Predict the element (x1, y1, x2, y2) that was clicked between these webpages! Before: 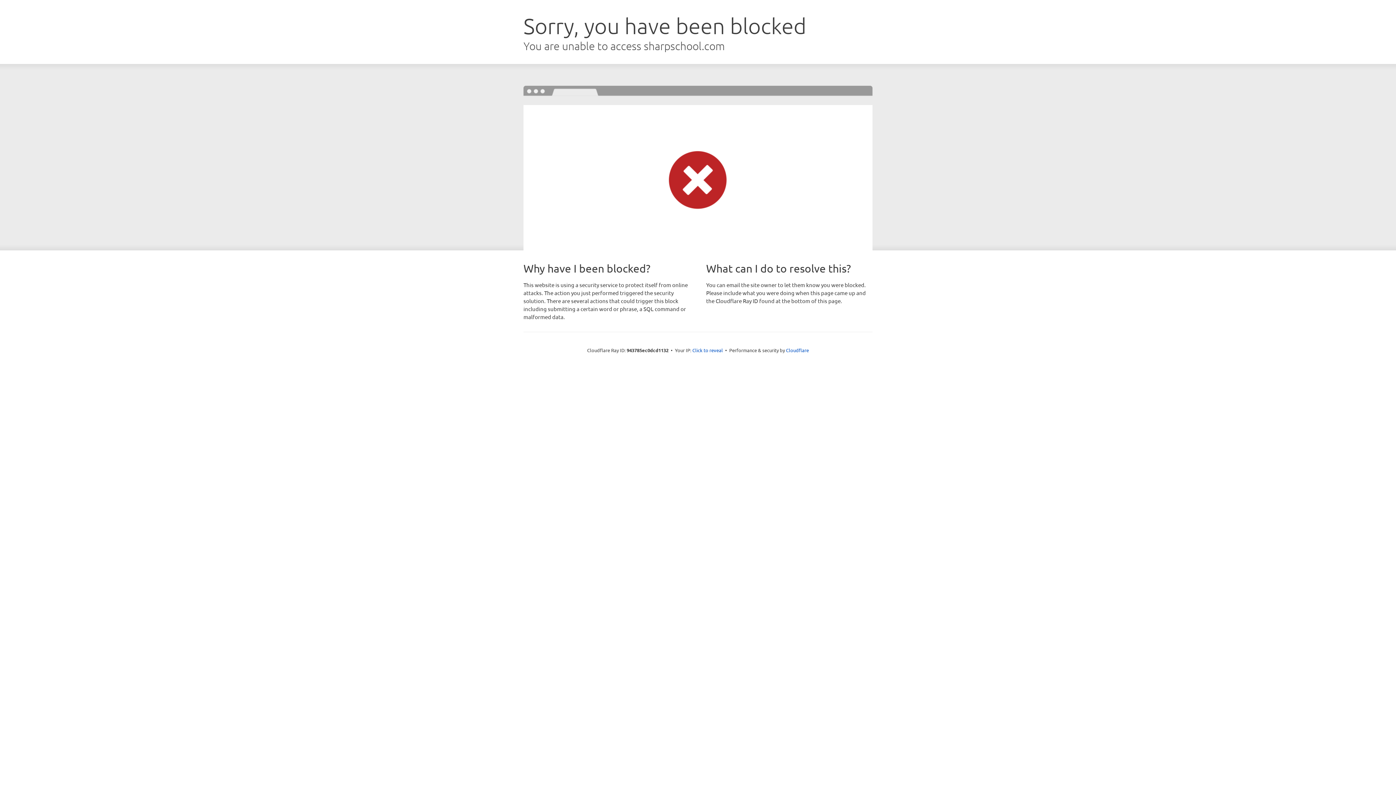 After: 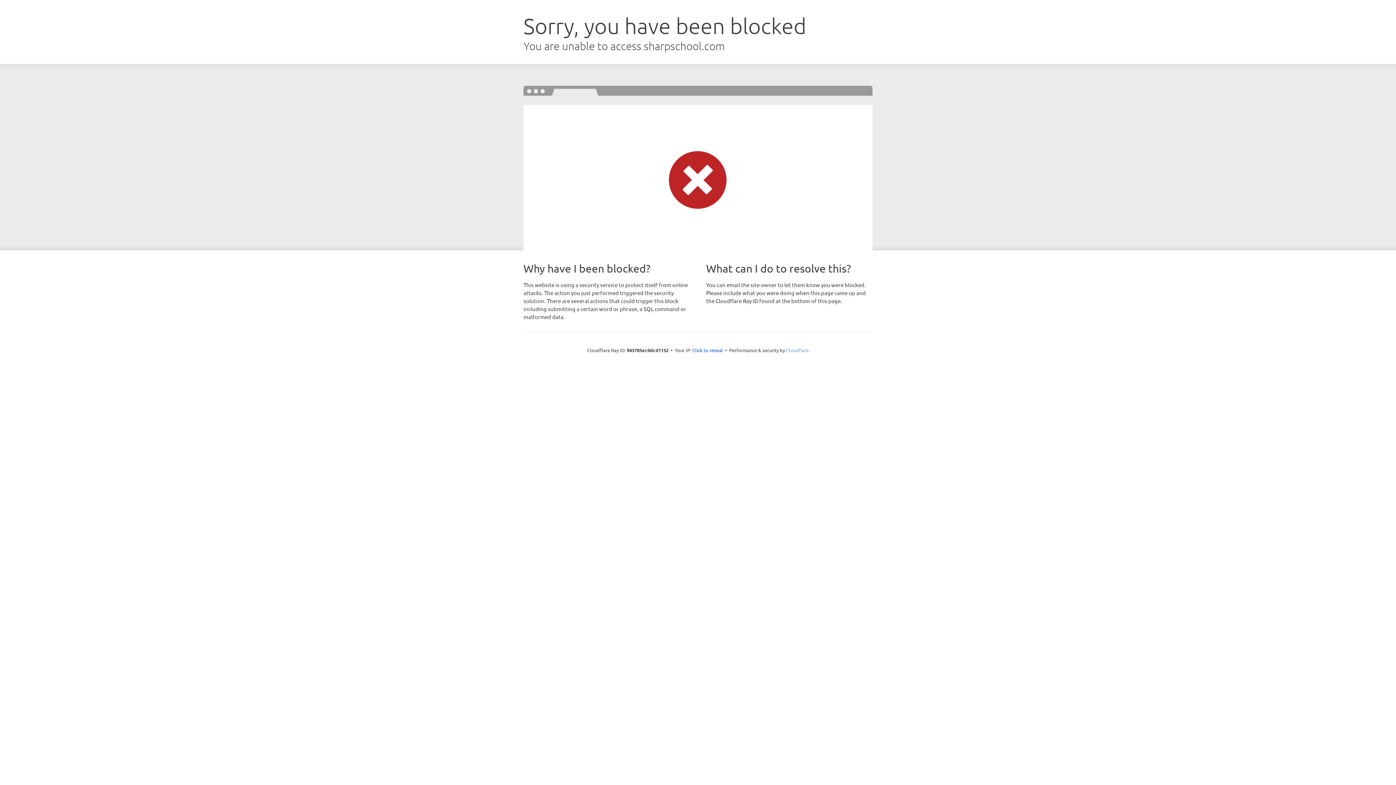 Action: label: Cloudflare bbox: (786, 347, 809, 353)